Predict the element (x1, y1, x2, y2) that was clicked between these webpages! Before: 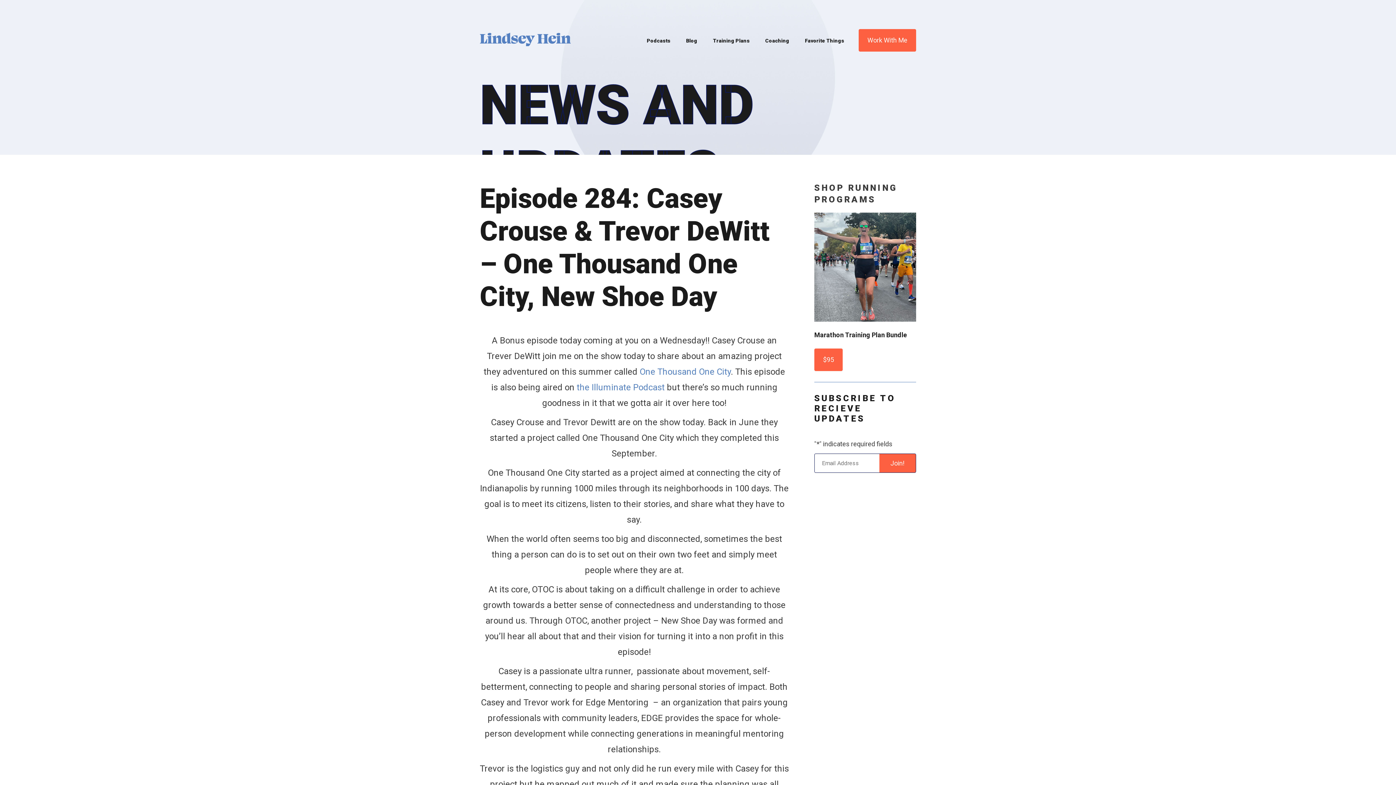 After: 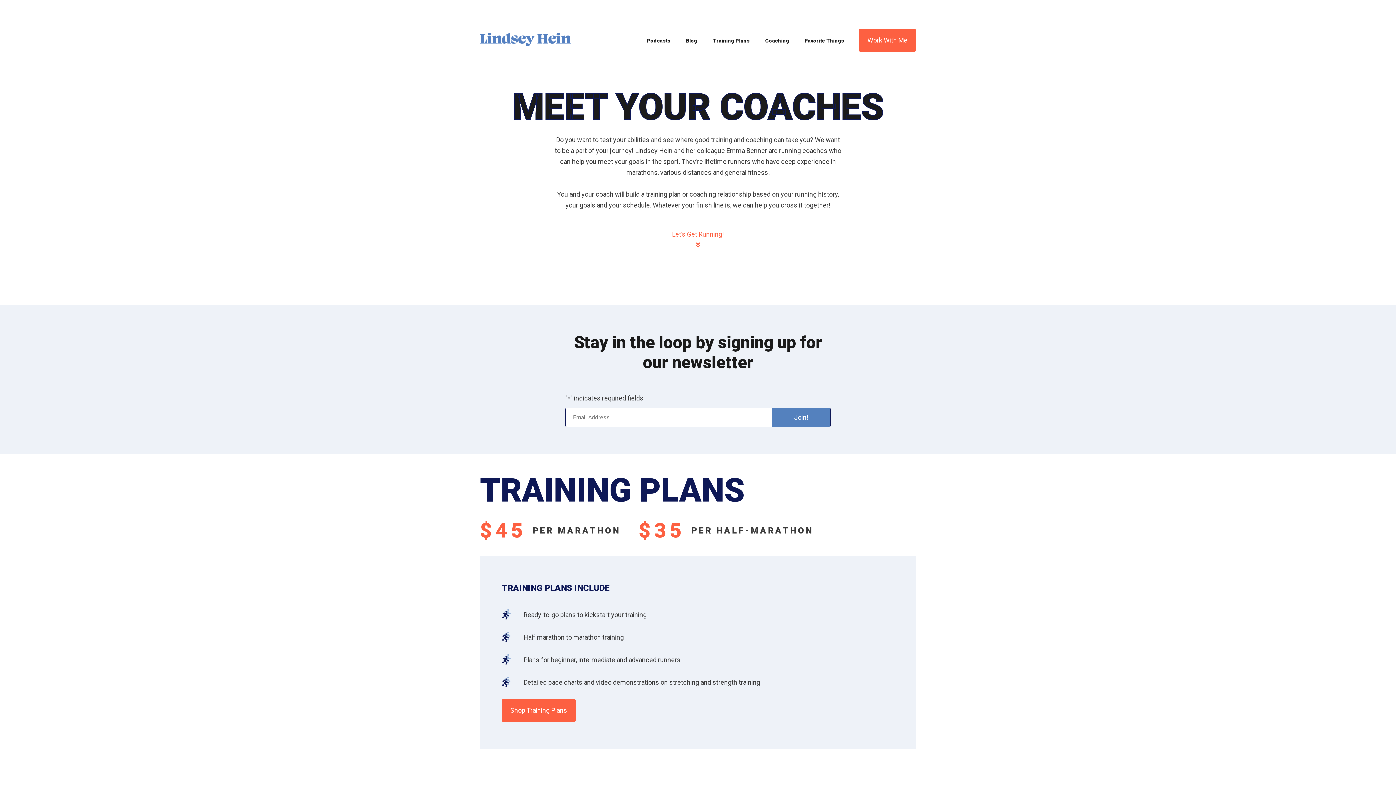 Action: bbox: (765, 36, 789, 45) label: Coaching